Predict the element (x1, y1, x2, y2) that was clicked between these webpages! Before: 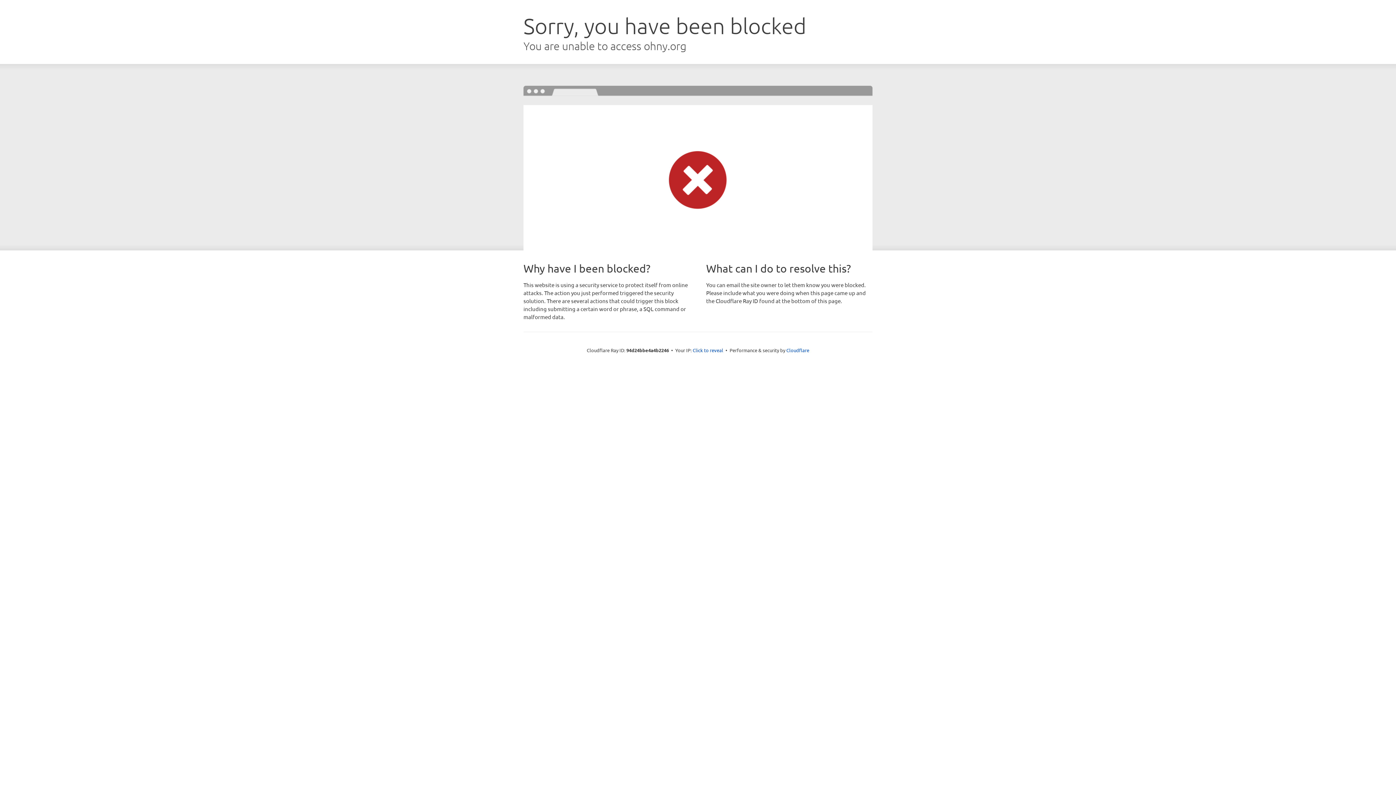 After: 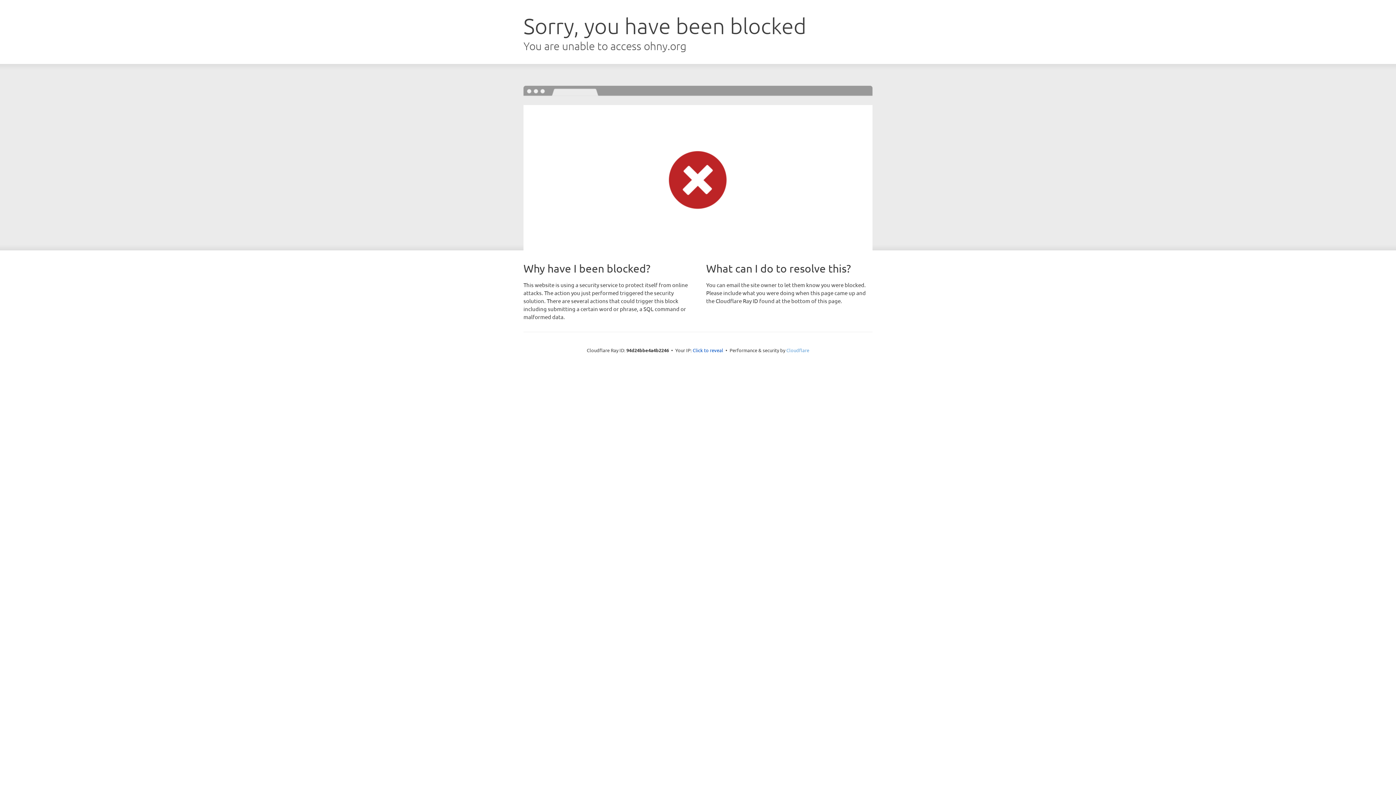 Action: bbox: (786, 347, 809, 353) label: Cloudflare